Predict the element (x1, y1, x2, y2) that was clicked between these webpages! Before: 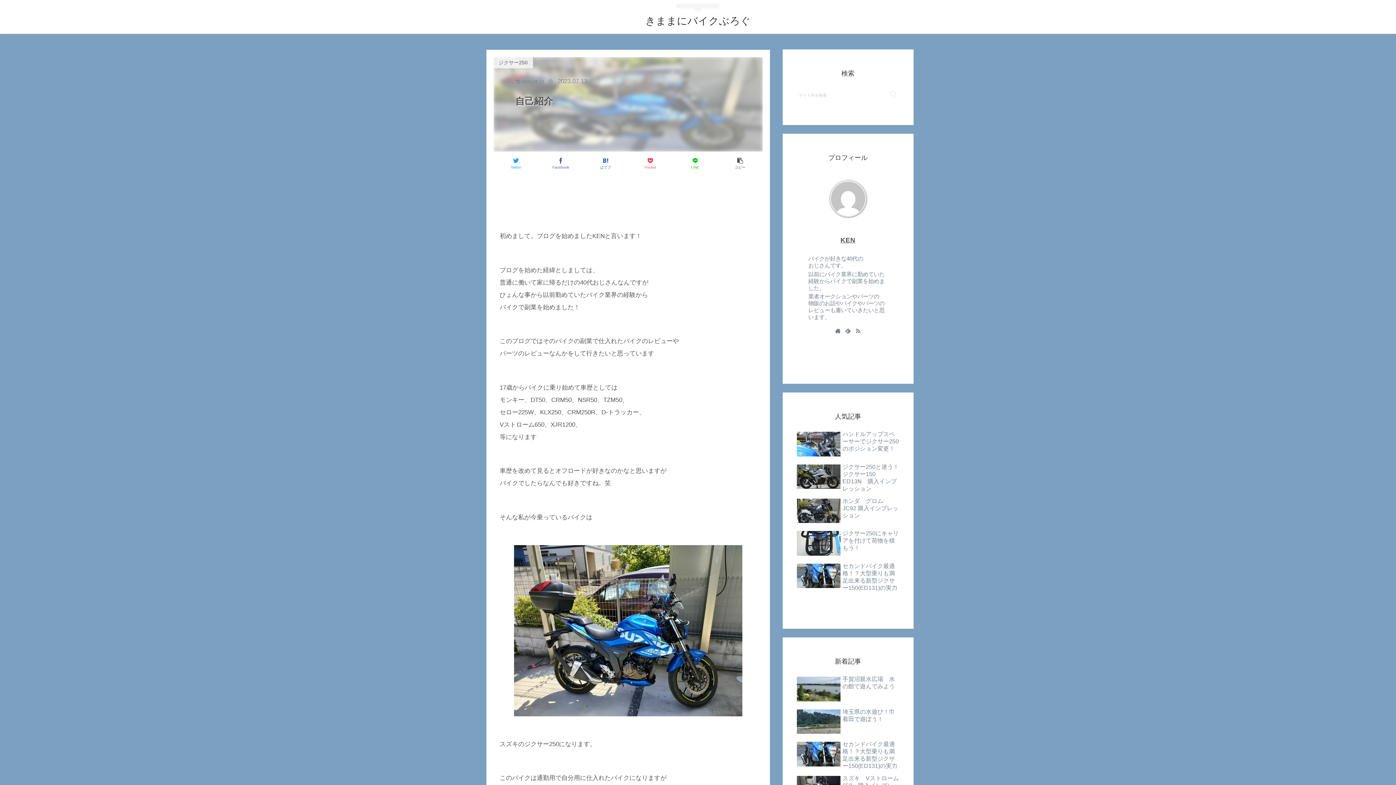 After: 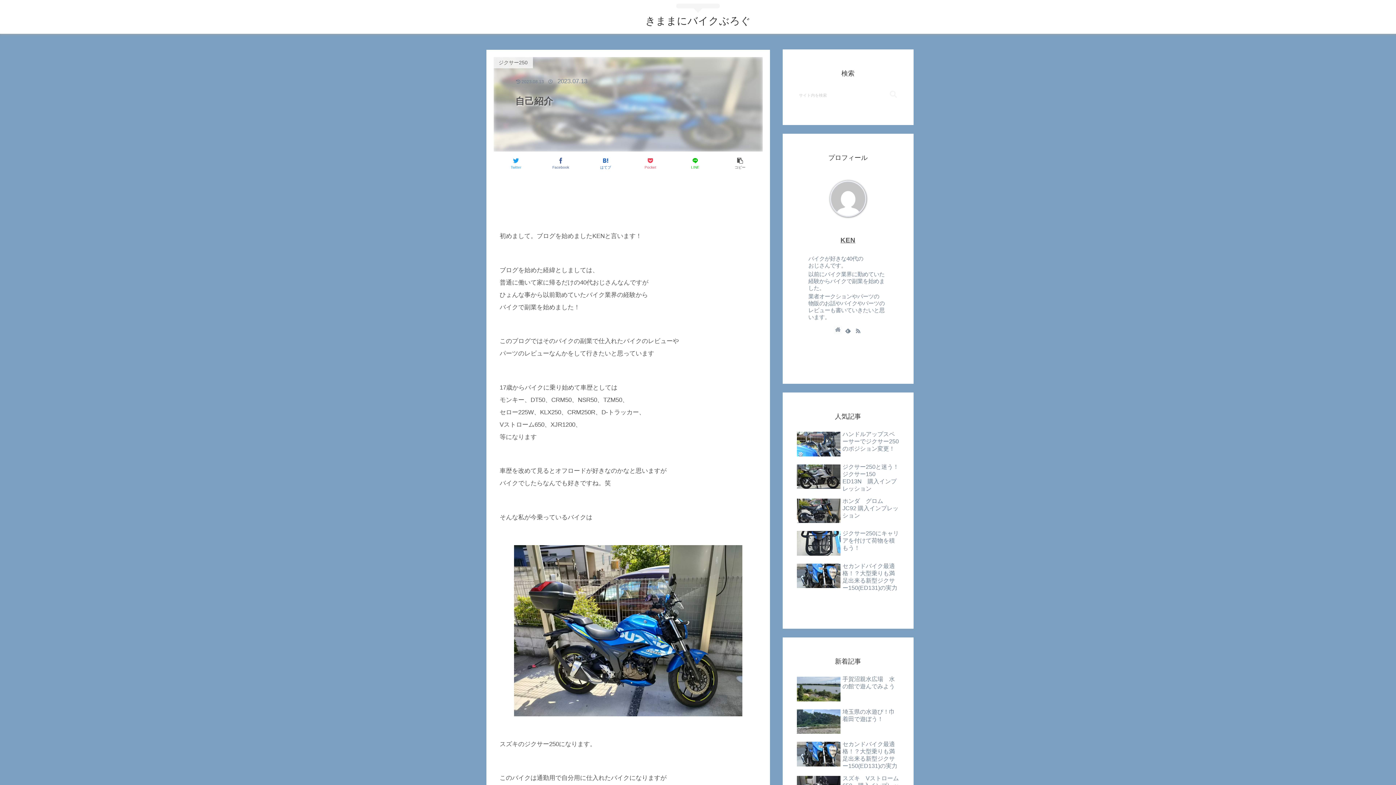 Action: bbox: (833, 327, 842, 335)